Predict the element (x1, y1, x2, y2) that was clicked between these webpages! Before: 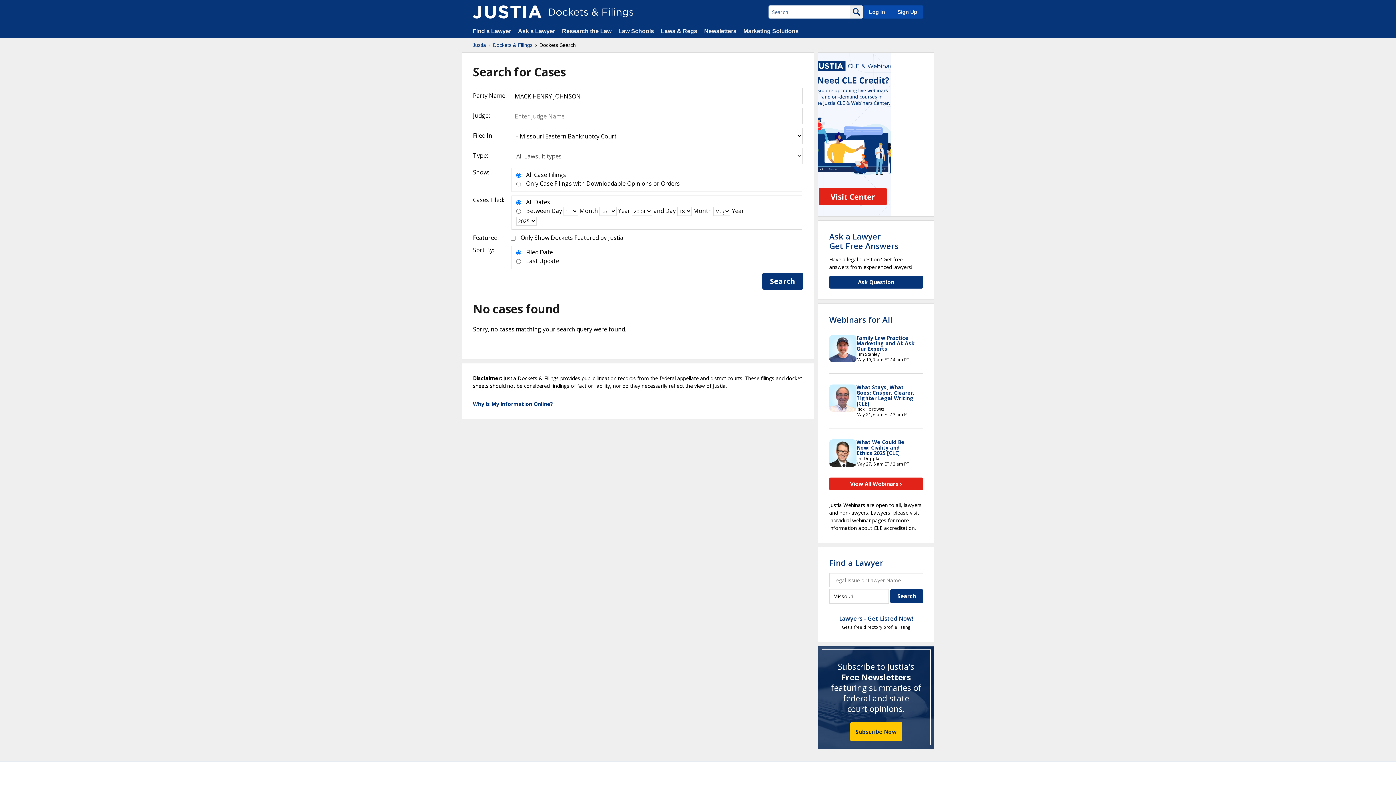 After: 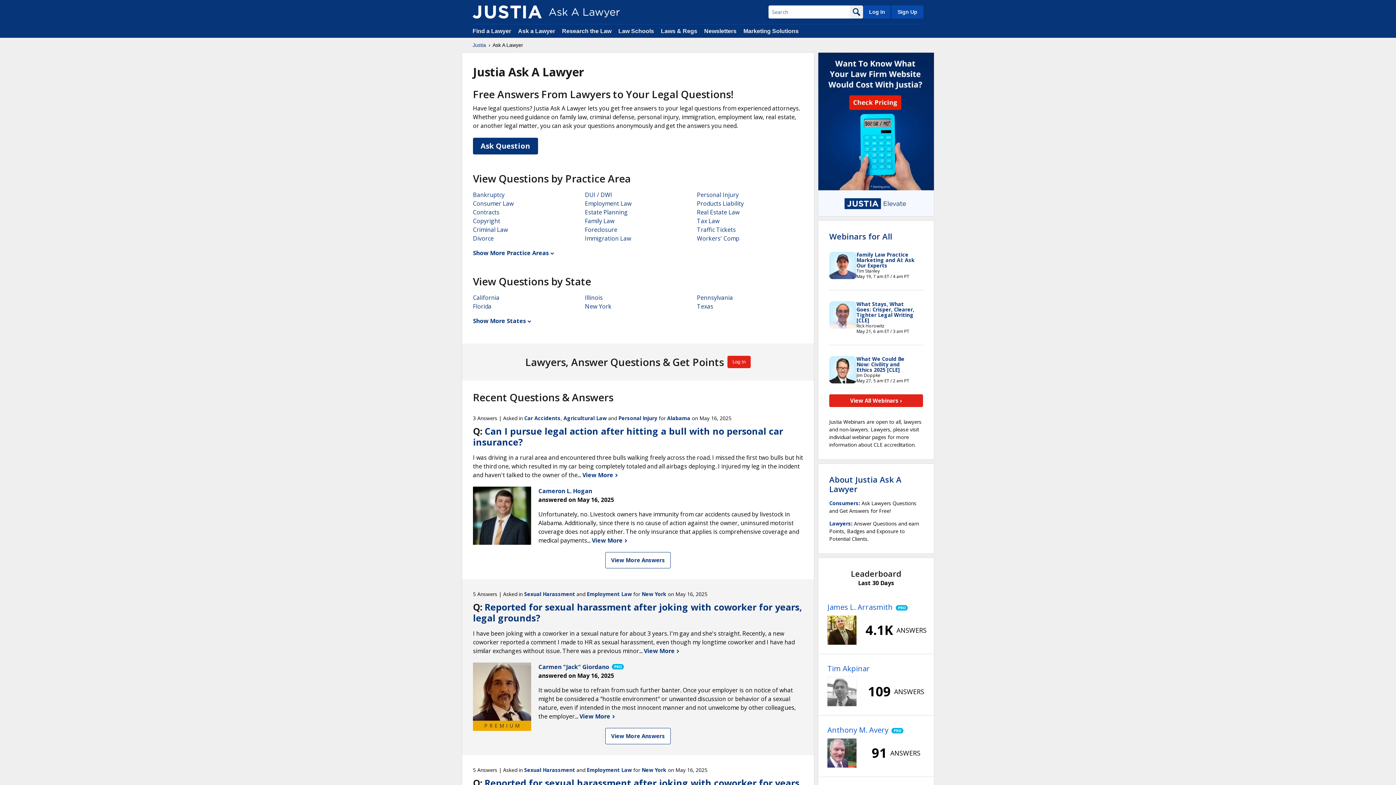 Action: label: Ask a Lawyer
Get Free Answers bbox: (829, 230, 898, 251)